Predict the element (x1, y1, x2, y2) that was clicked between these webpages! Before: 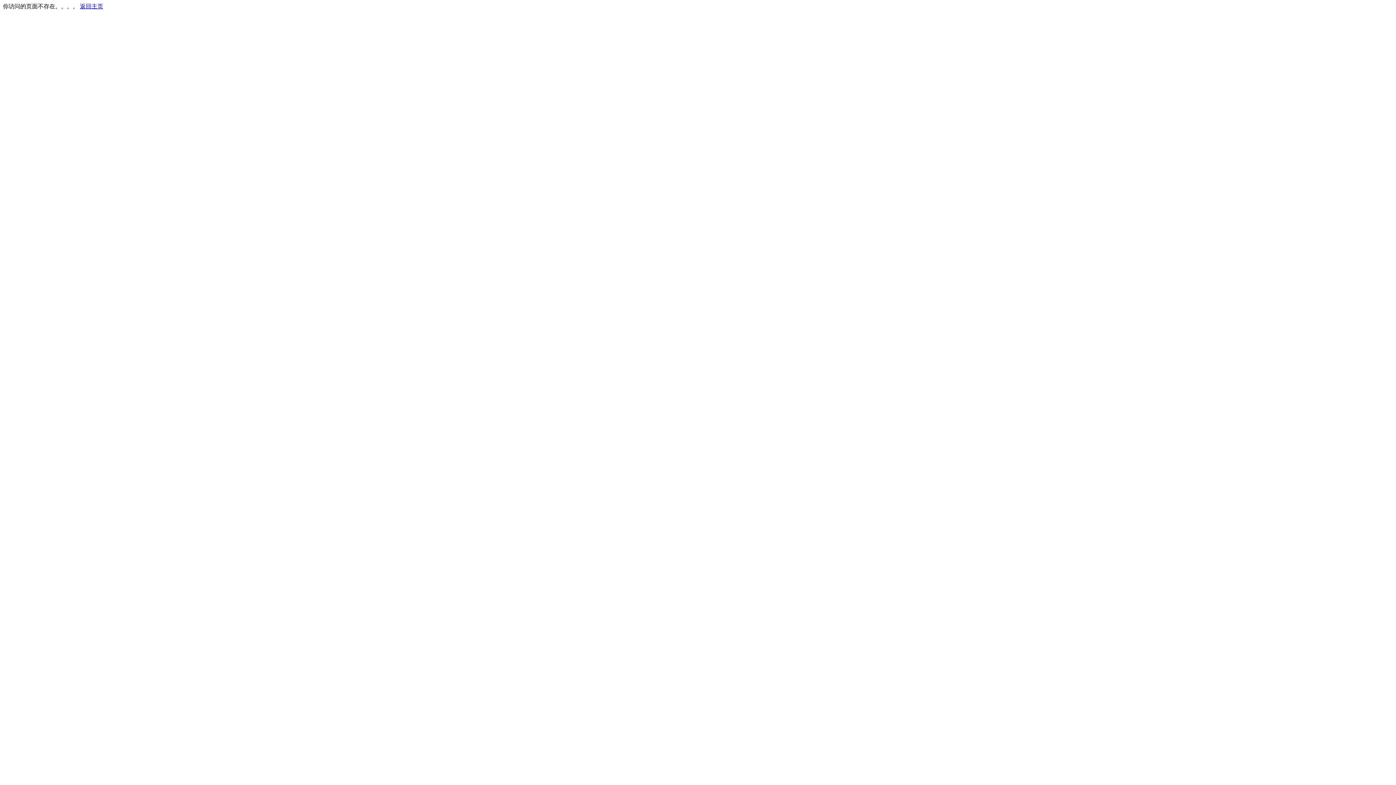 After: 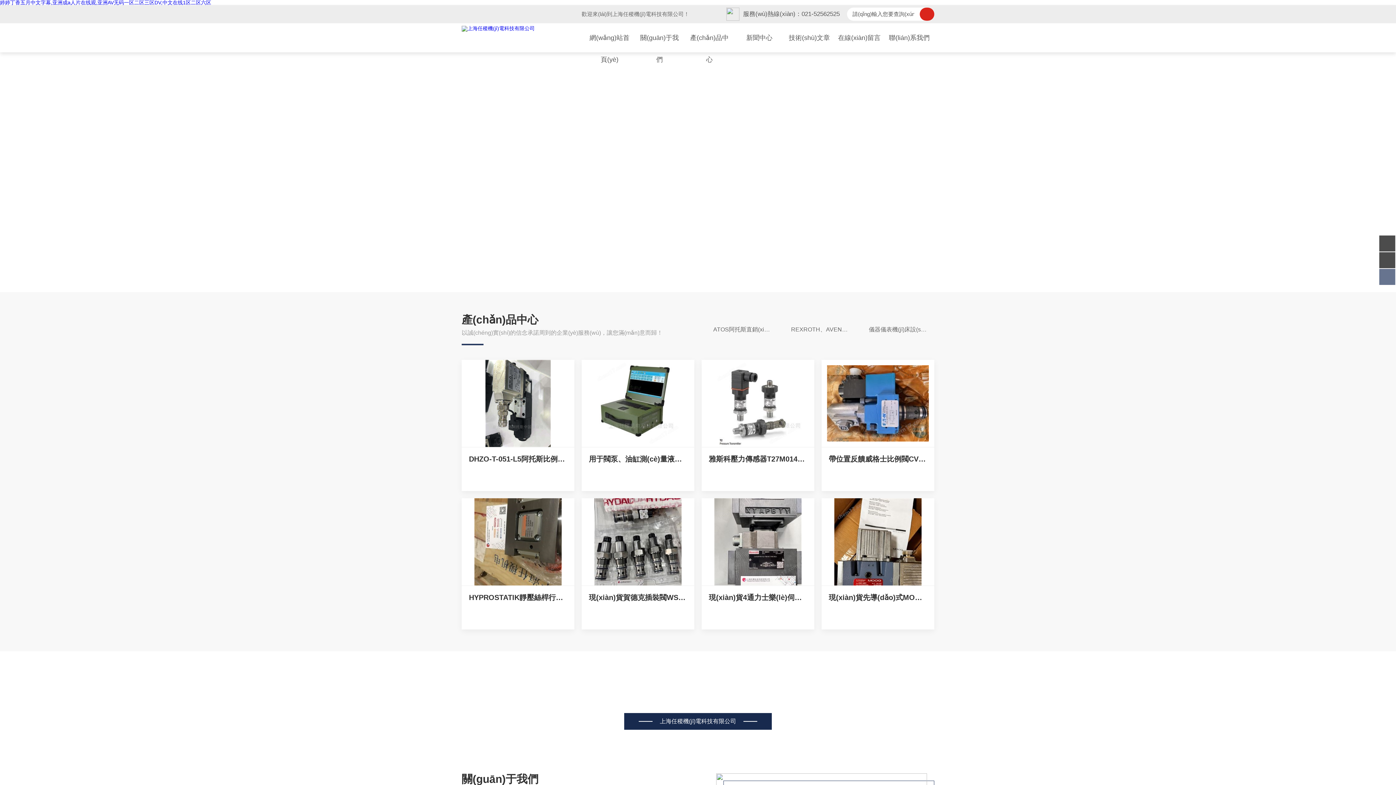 Action: label: 返回主页 bbox: (80, 3, 103, 9)